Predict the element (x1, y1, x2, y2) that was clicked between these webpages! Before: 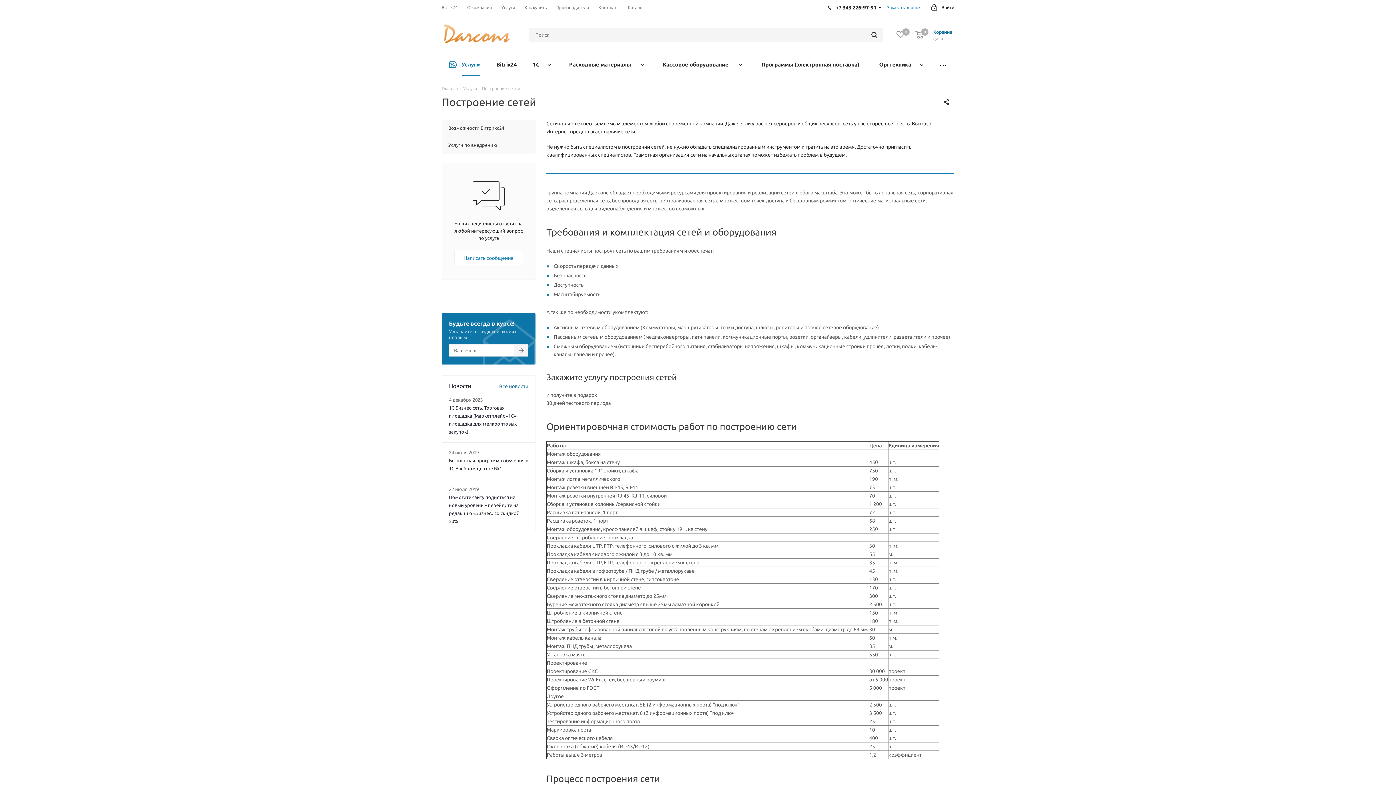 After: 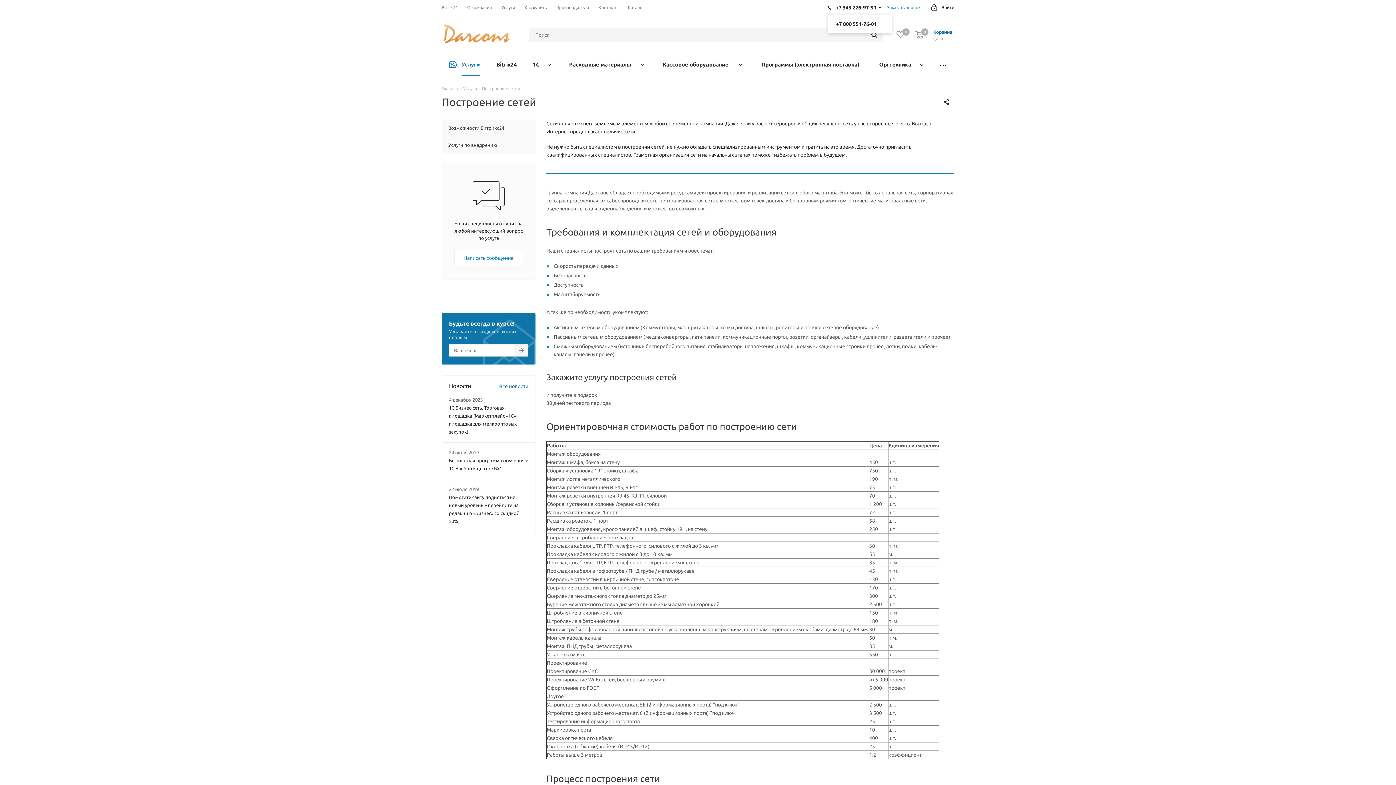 Action: bbox: (836, 0, 876, 15) label: +7 343 226-97-91